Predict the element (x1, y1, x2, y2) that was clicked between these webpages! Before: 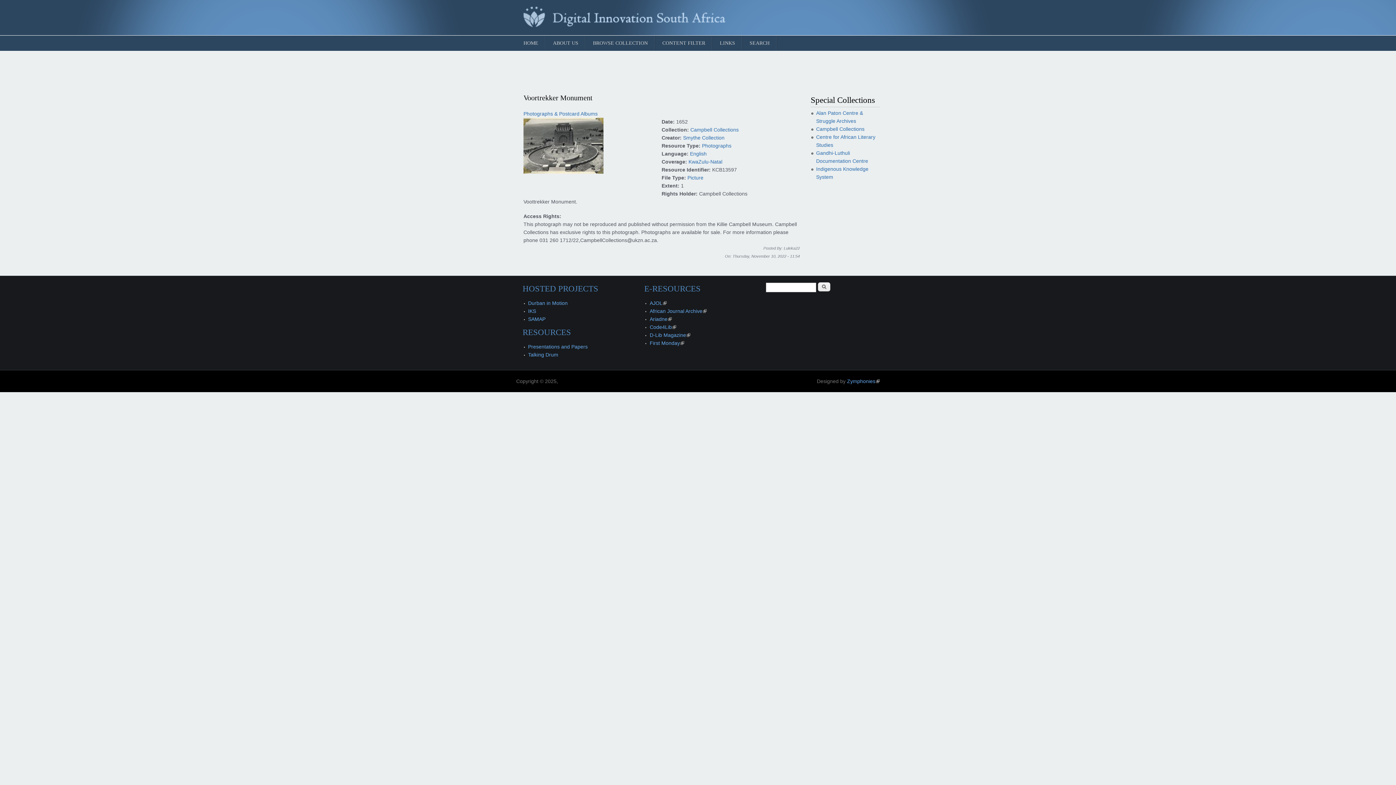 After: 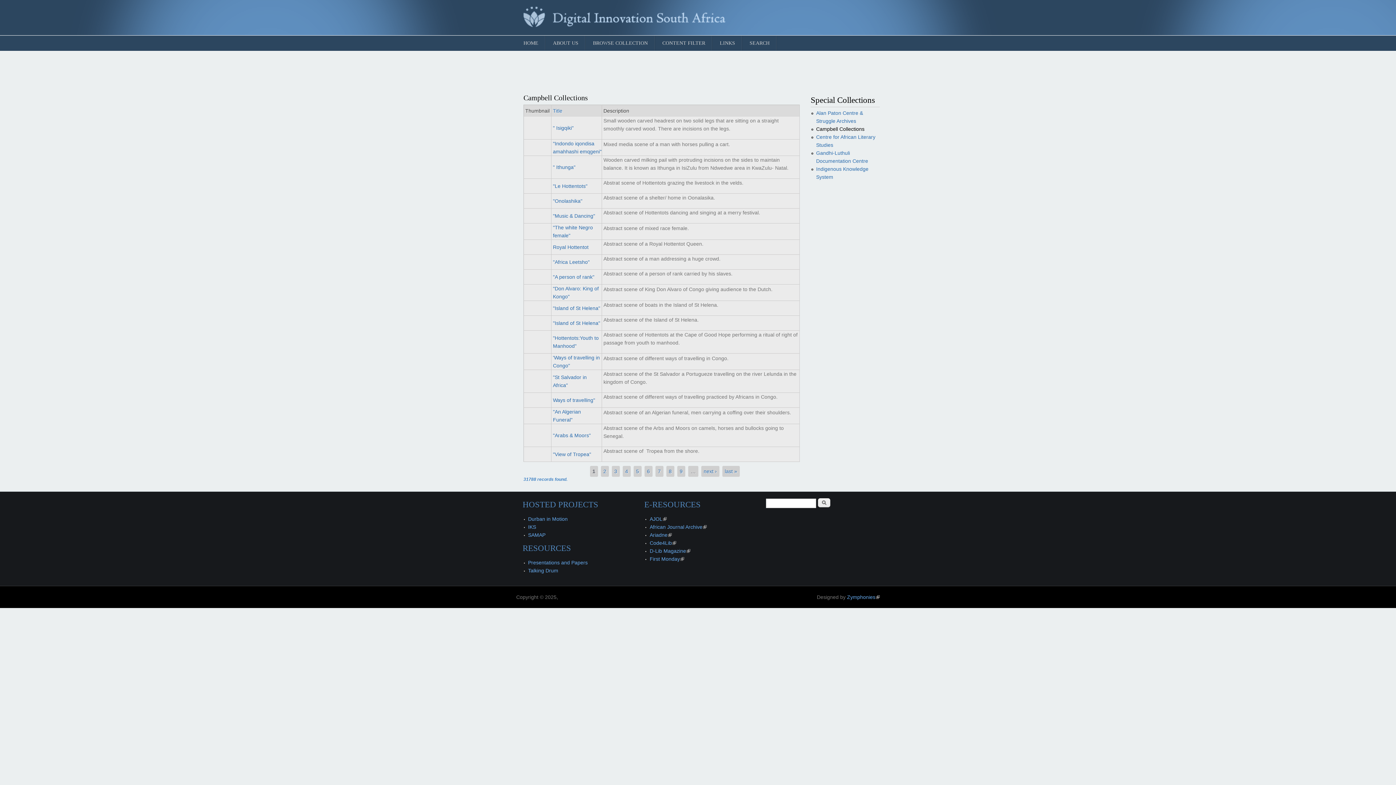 Action: bbox: (816, 126, 864, 131) label: Campbell Collections